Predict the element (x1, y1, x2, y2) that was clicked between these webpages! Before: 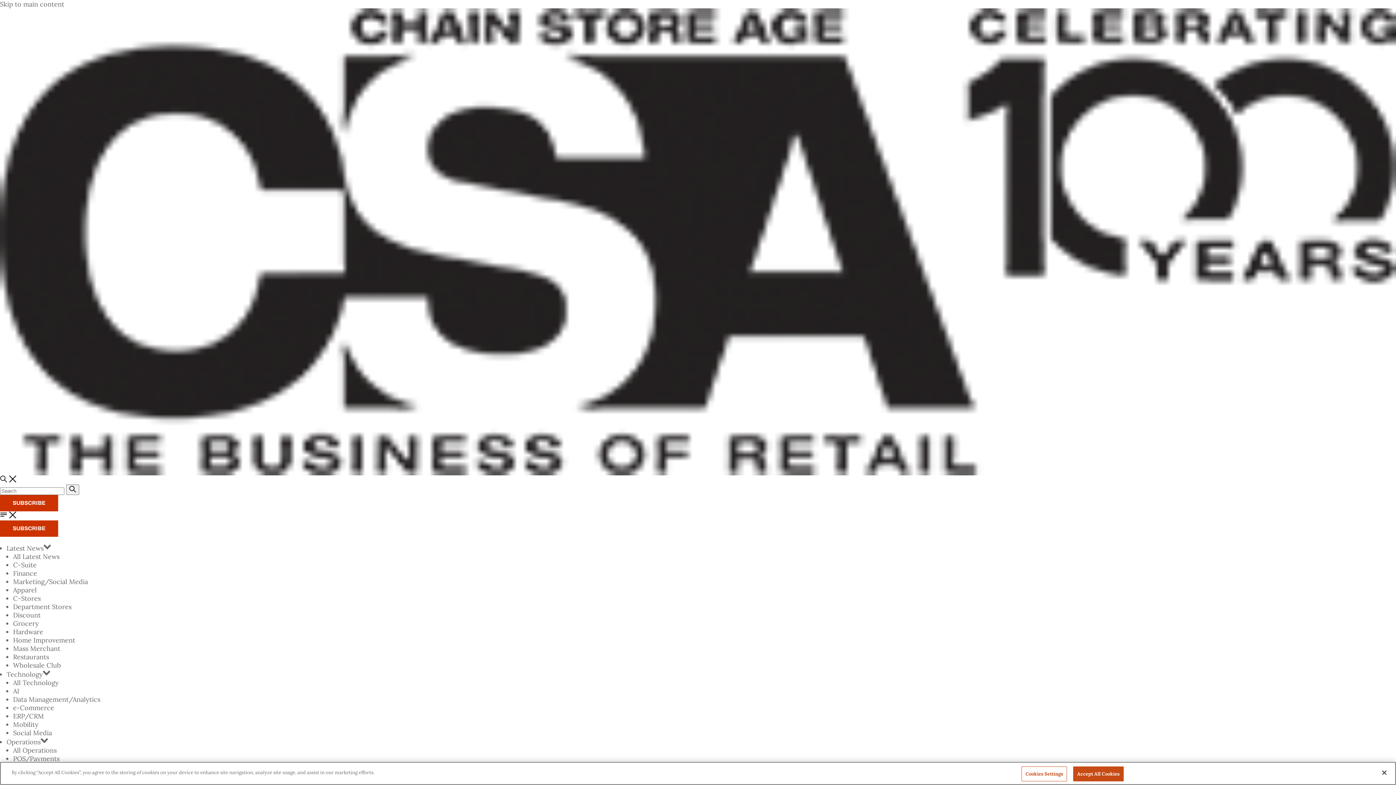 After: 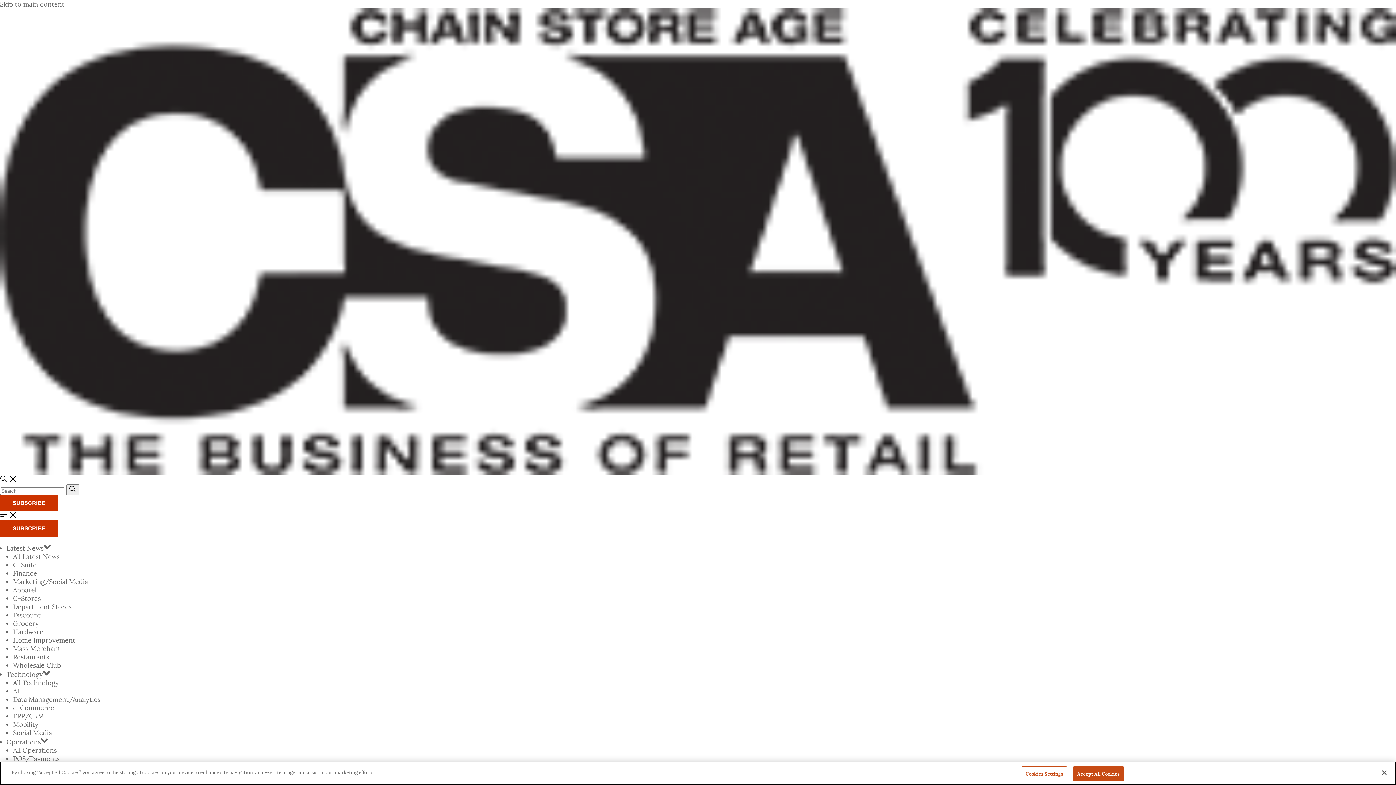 Action: bbox: (13, 755, 59, 763) label: POS/Payments